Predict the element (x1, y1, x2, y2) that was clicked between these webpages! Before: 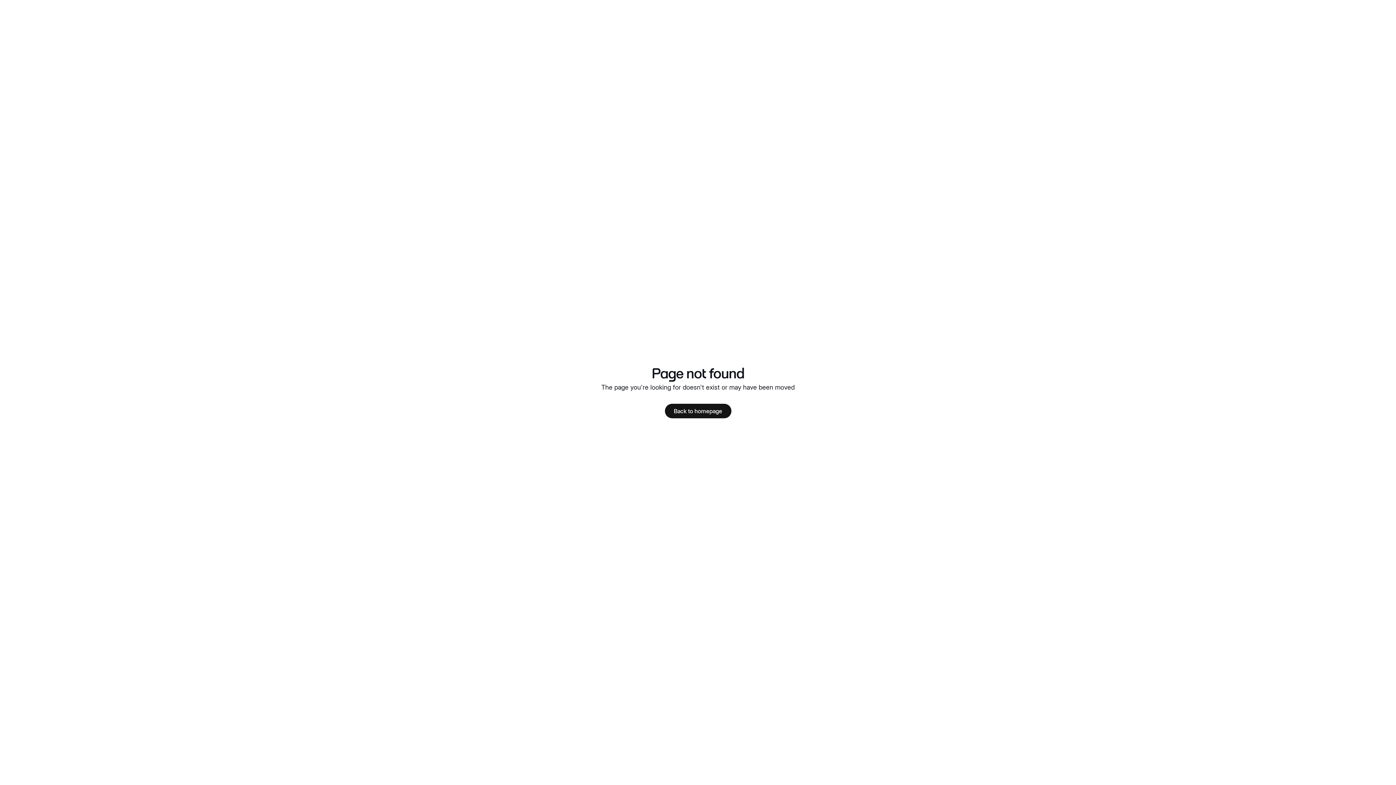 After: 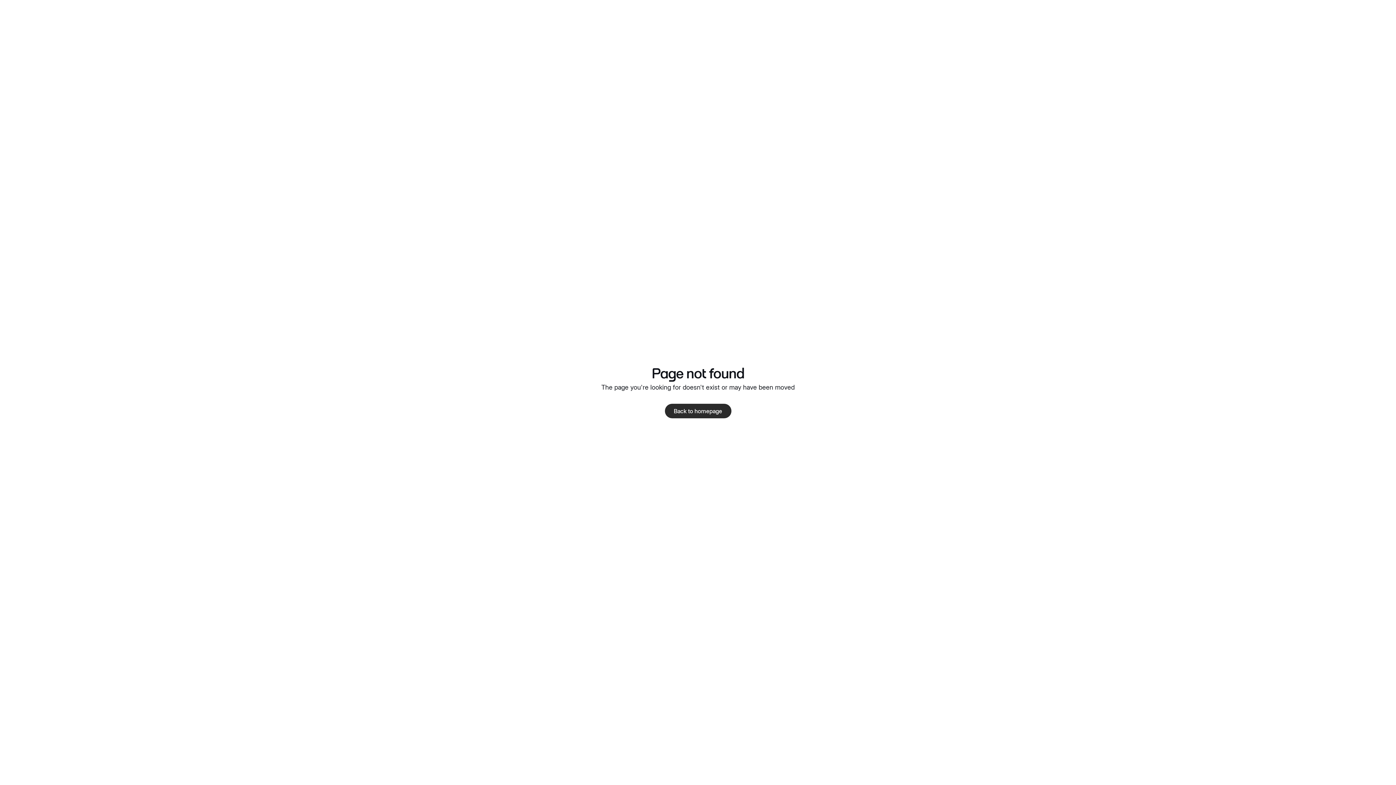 Action: label: Back to homepage bbox: (664, 404, 731, 418)